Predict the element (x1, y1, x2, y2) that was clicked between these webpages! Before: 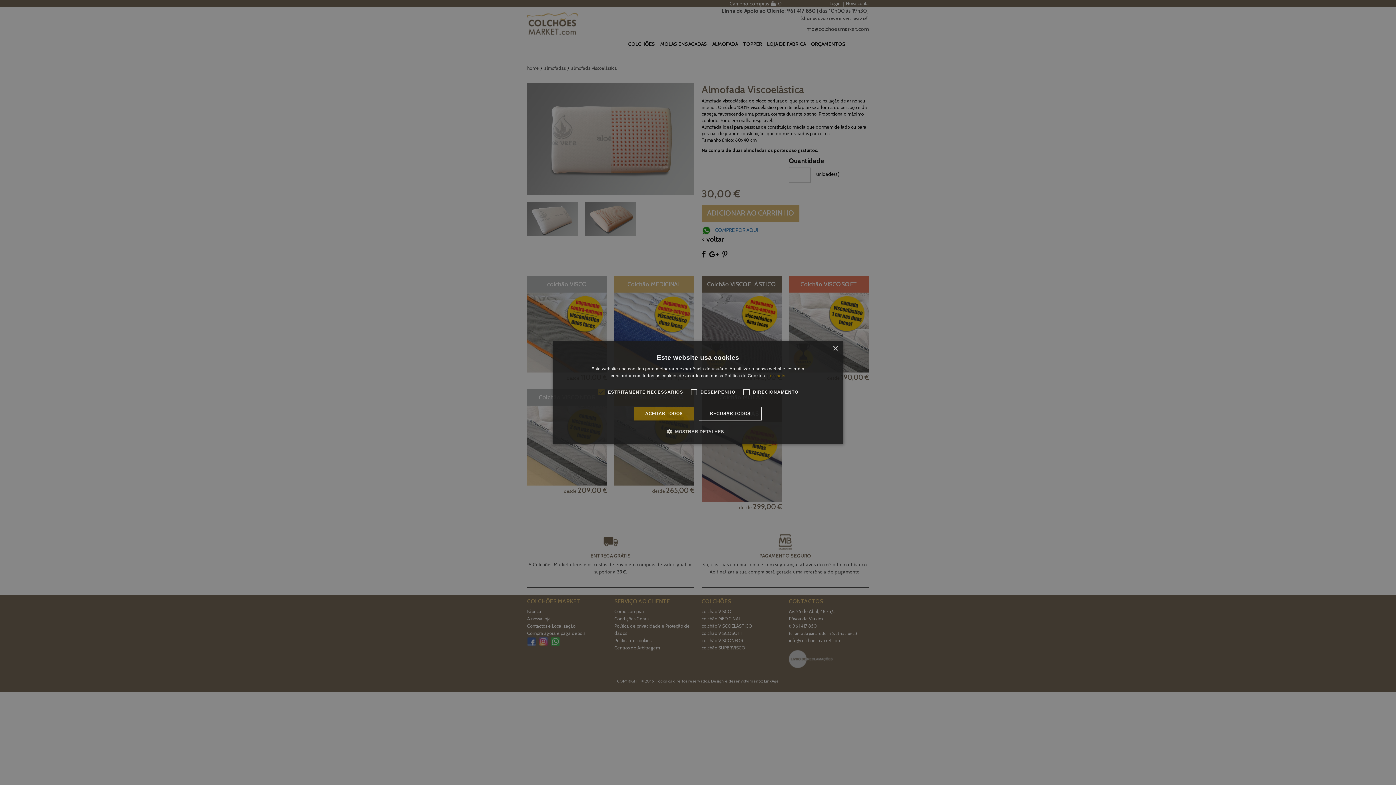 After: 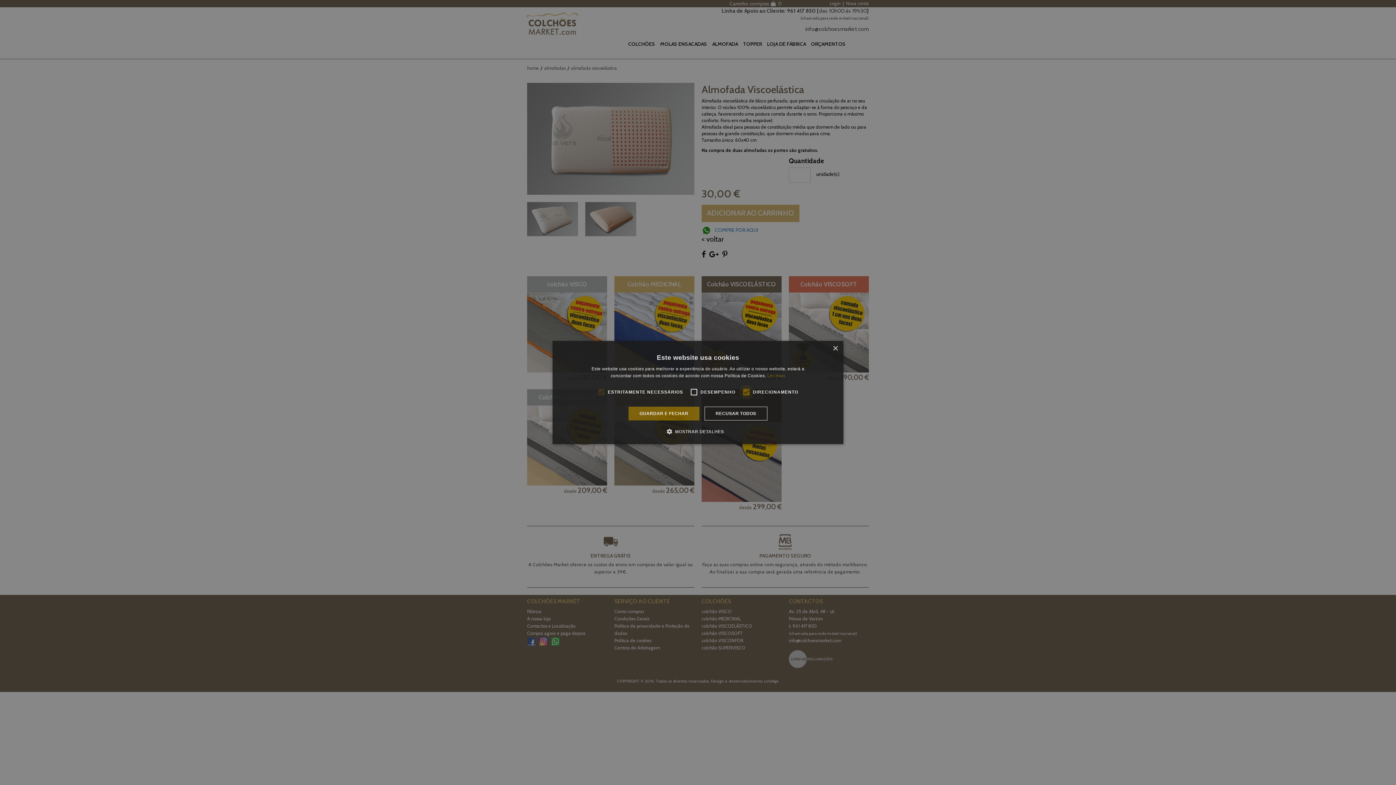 Action: bbox: (739, 385, 753, 399)